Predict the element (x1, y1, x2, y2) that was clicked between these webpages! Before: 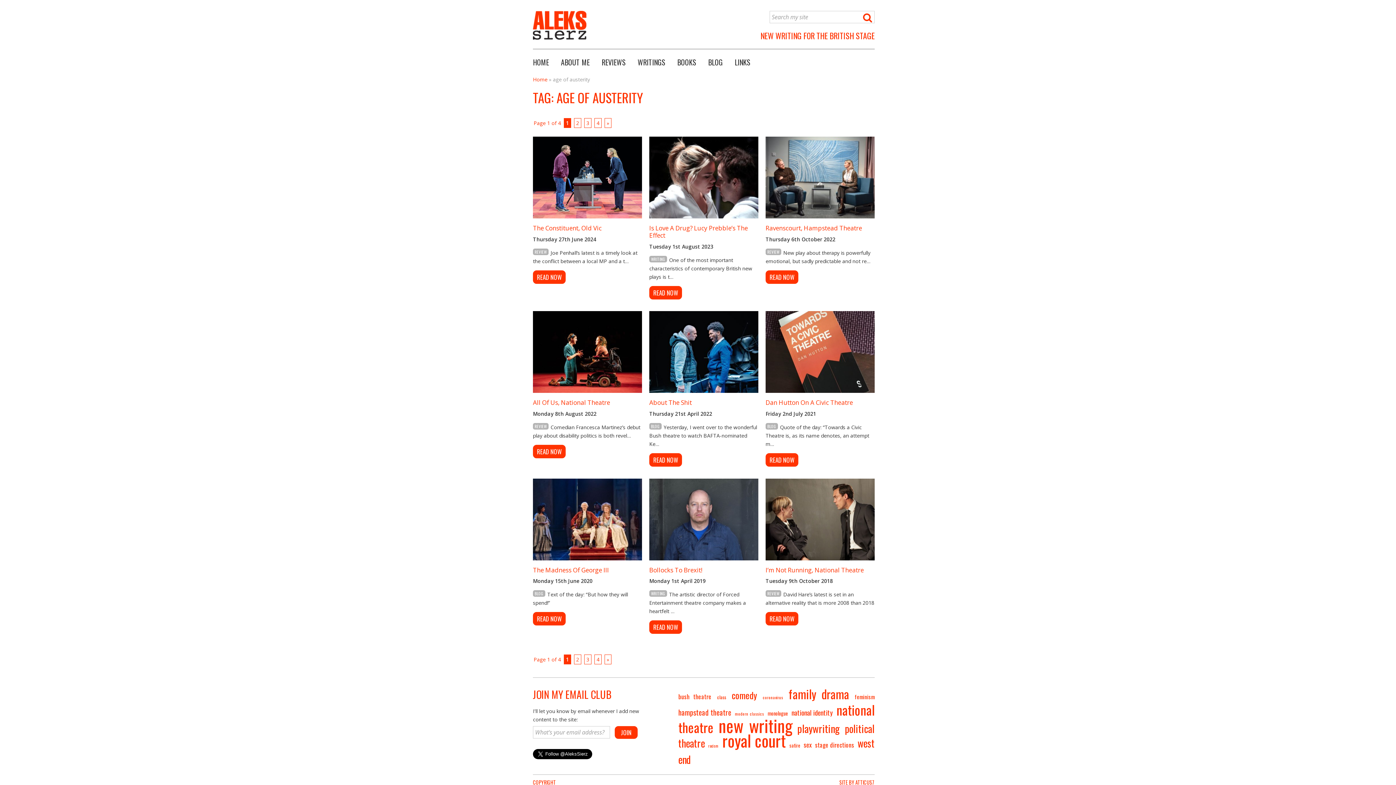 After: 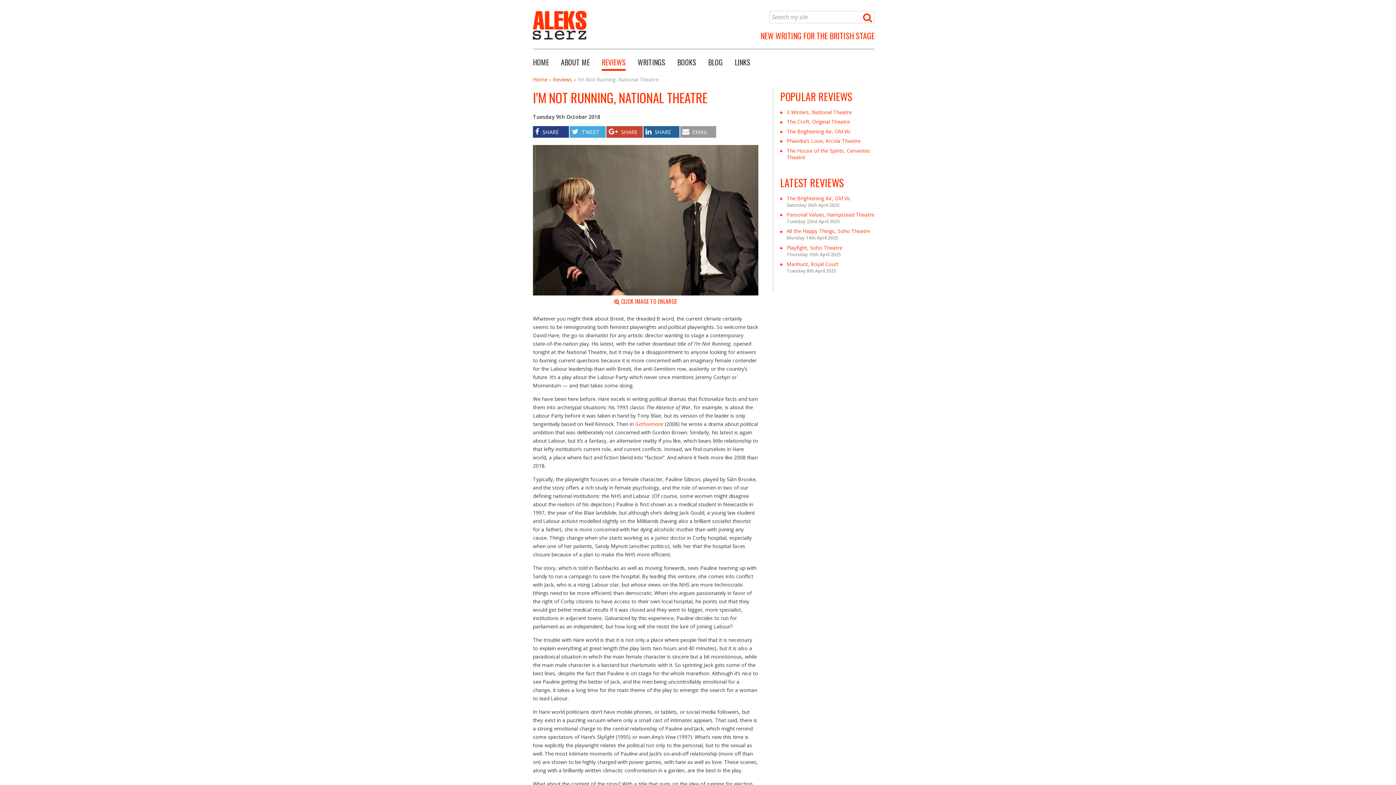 Action: bbox: (765, 566, 864, 574) label: I’m Not Running, National Theatre